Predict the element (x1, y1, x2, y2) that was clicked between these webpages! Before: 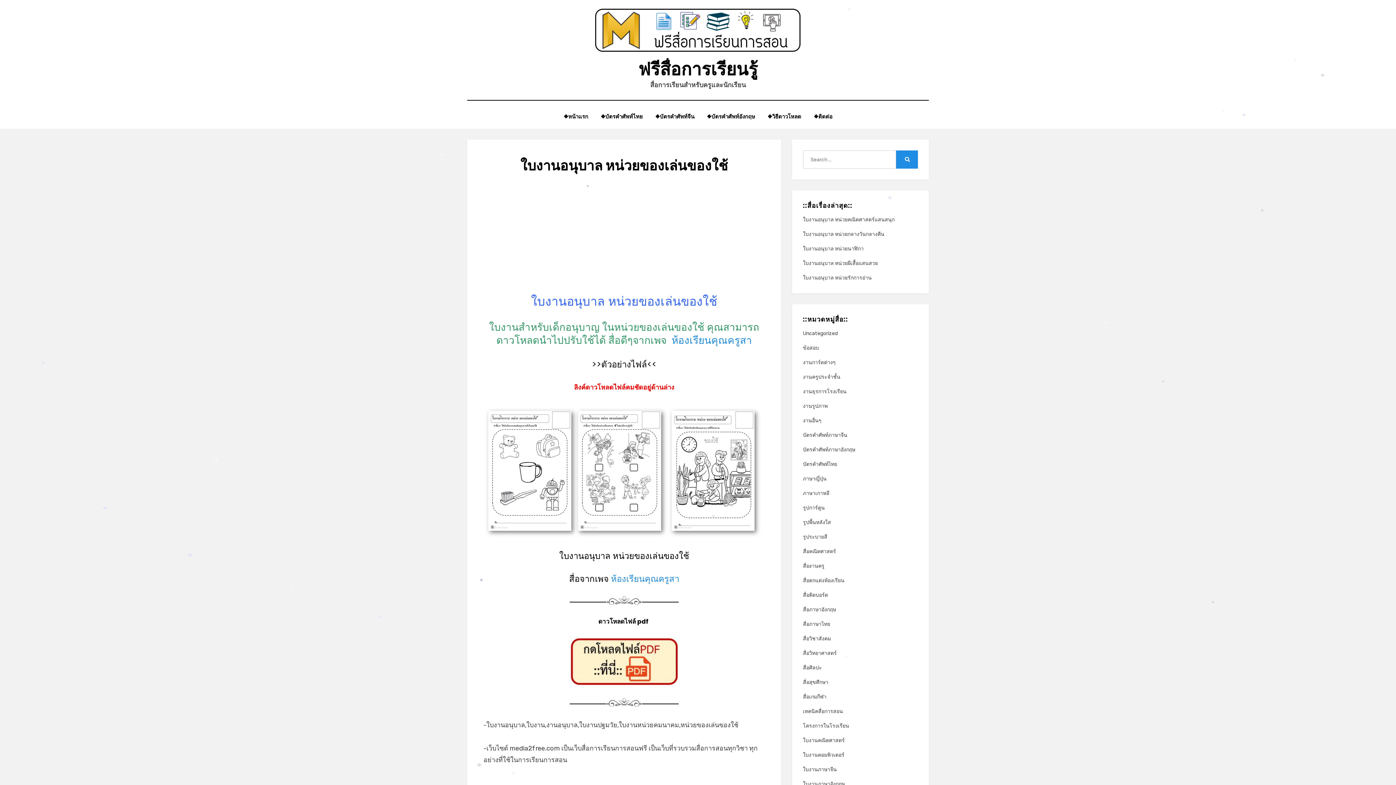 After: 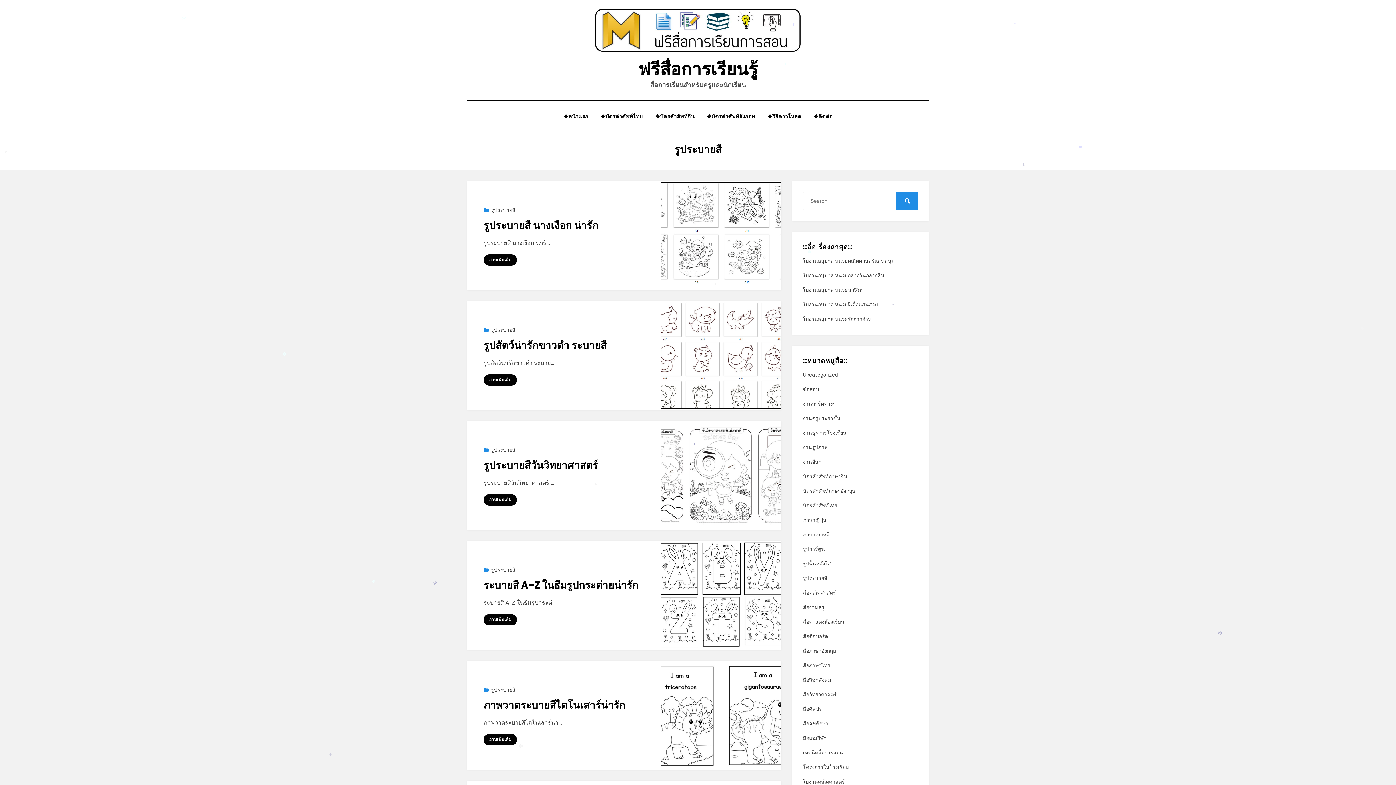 Action: bbox: (803, 532, 918, 541) label: รูประบายสี